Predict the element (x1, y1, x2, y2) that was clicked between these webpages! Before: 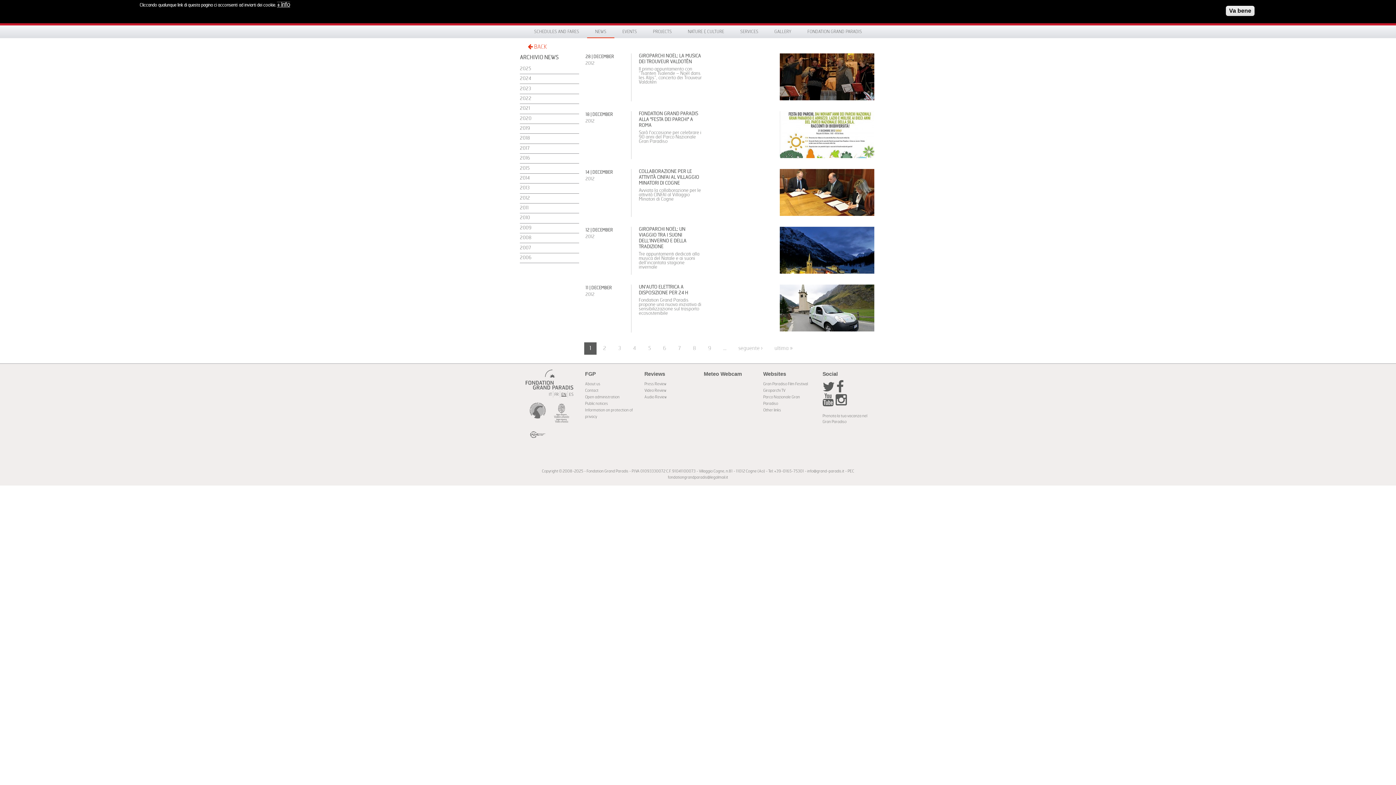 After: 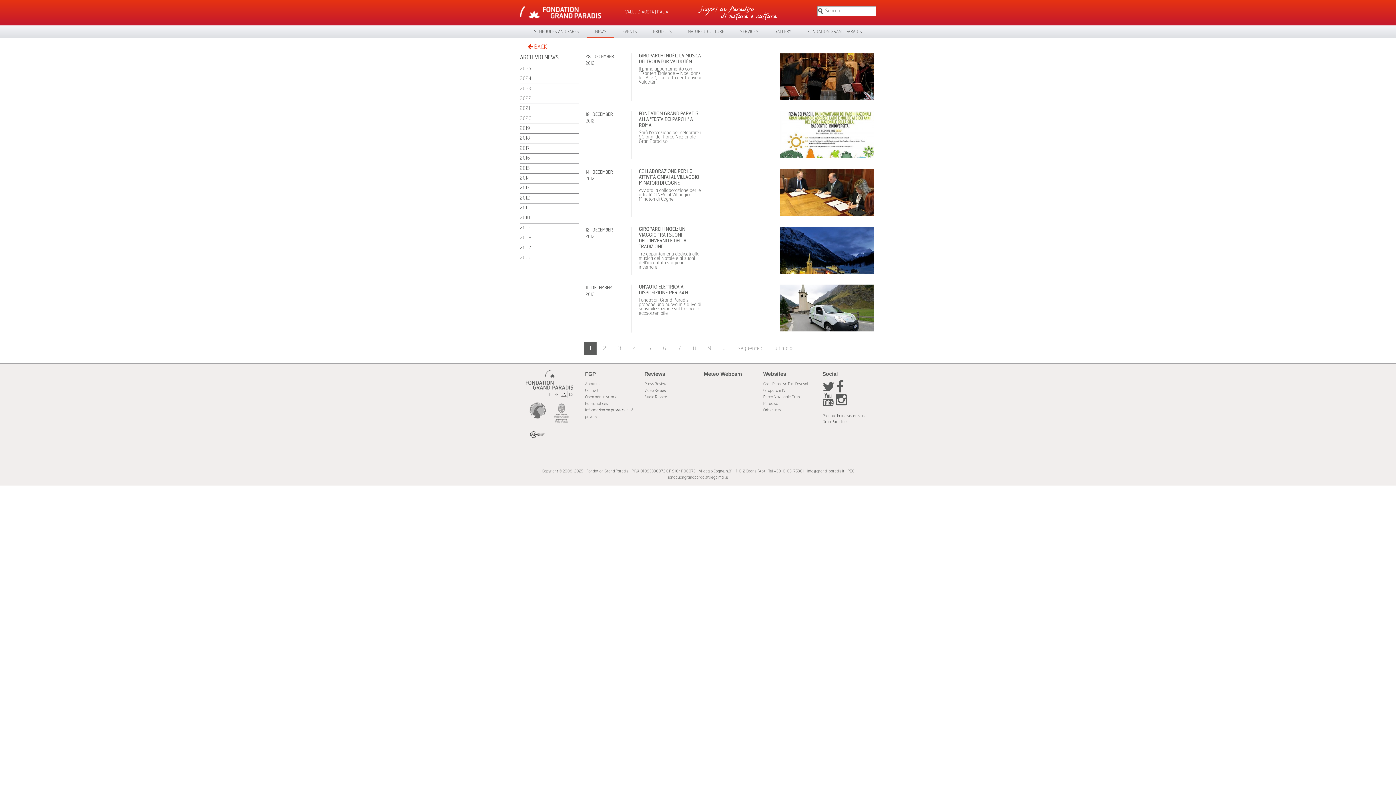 Action: bbox: (529, 408, 546, 412)